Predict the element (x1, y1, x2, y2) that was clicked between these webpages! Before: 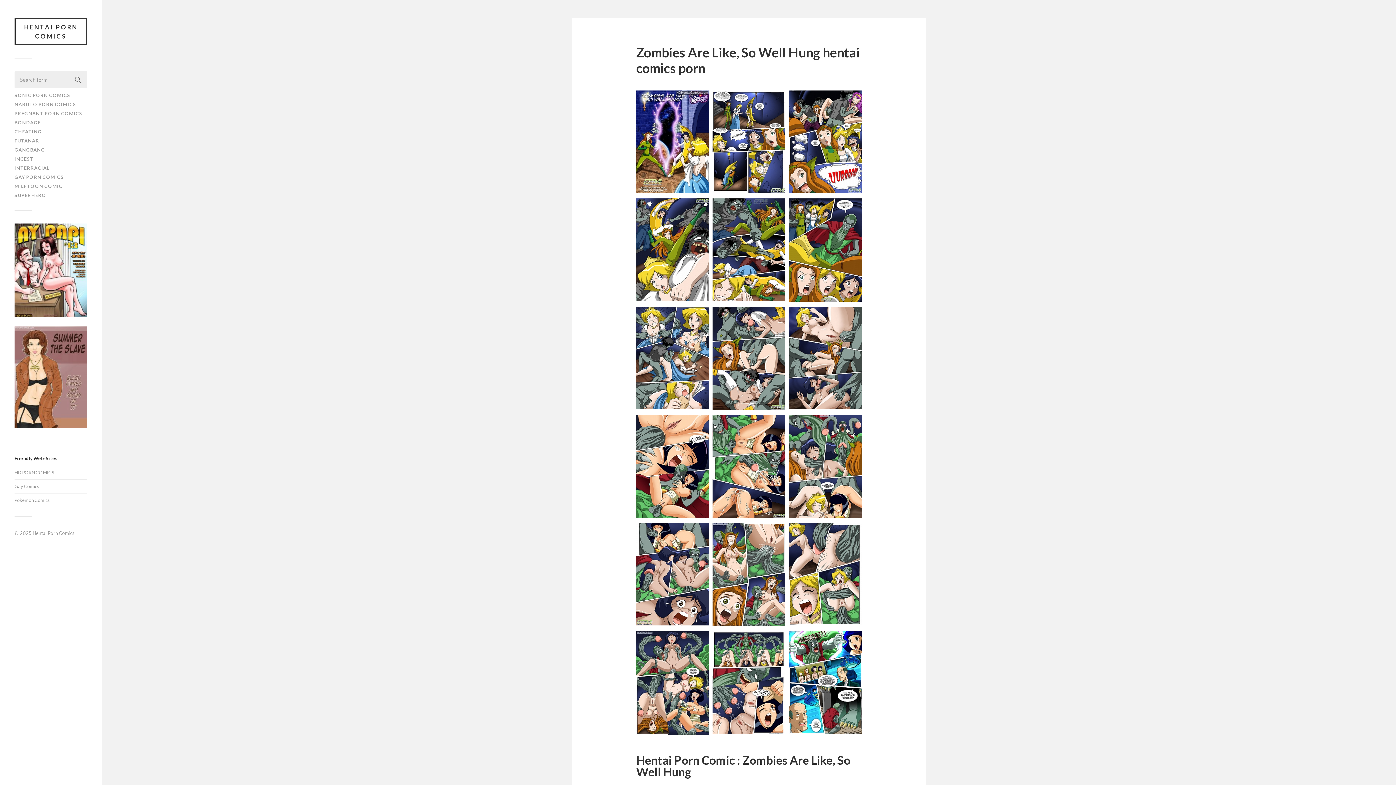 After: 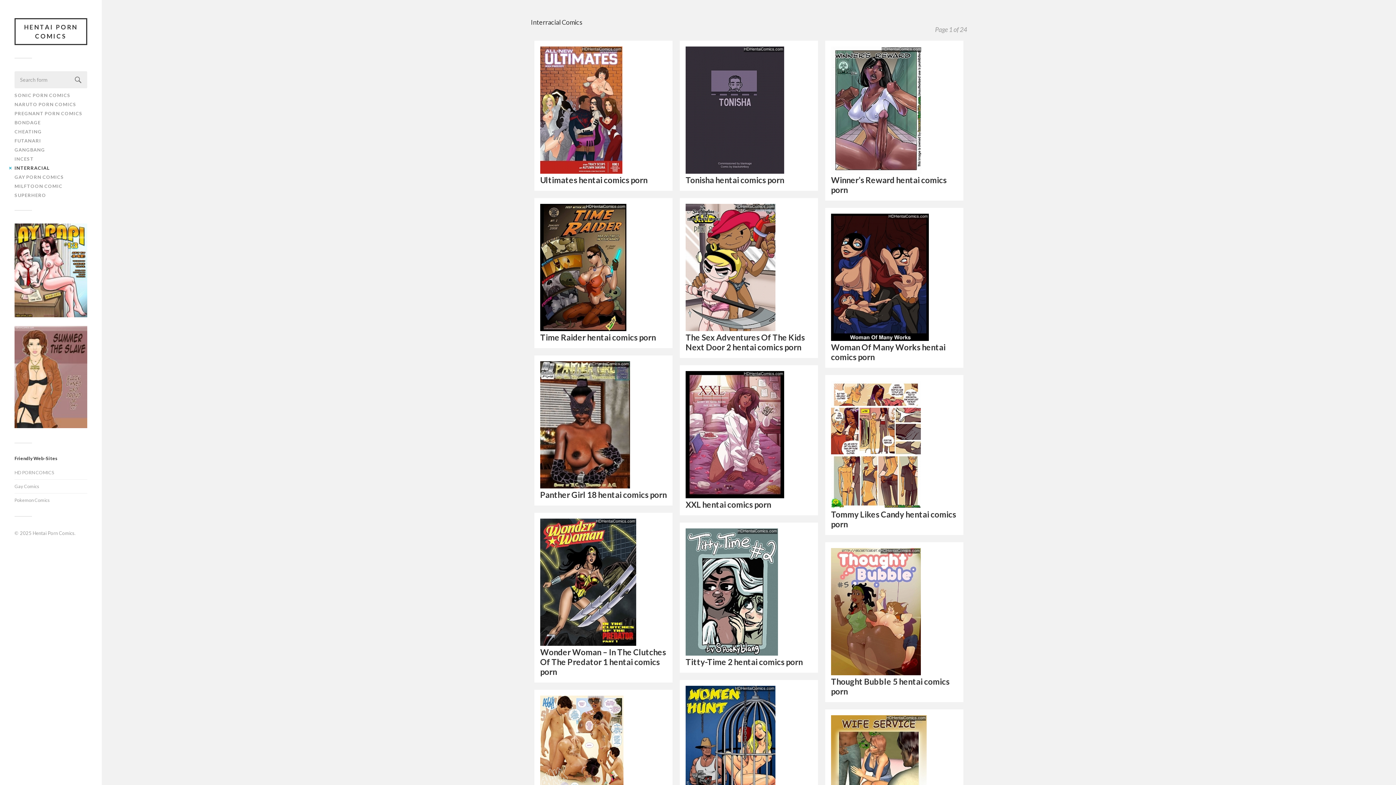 Action: label: INTERRACIAL bbox: (14, 165, 49, 170)